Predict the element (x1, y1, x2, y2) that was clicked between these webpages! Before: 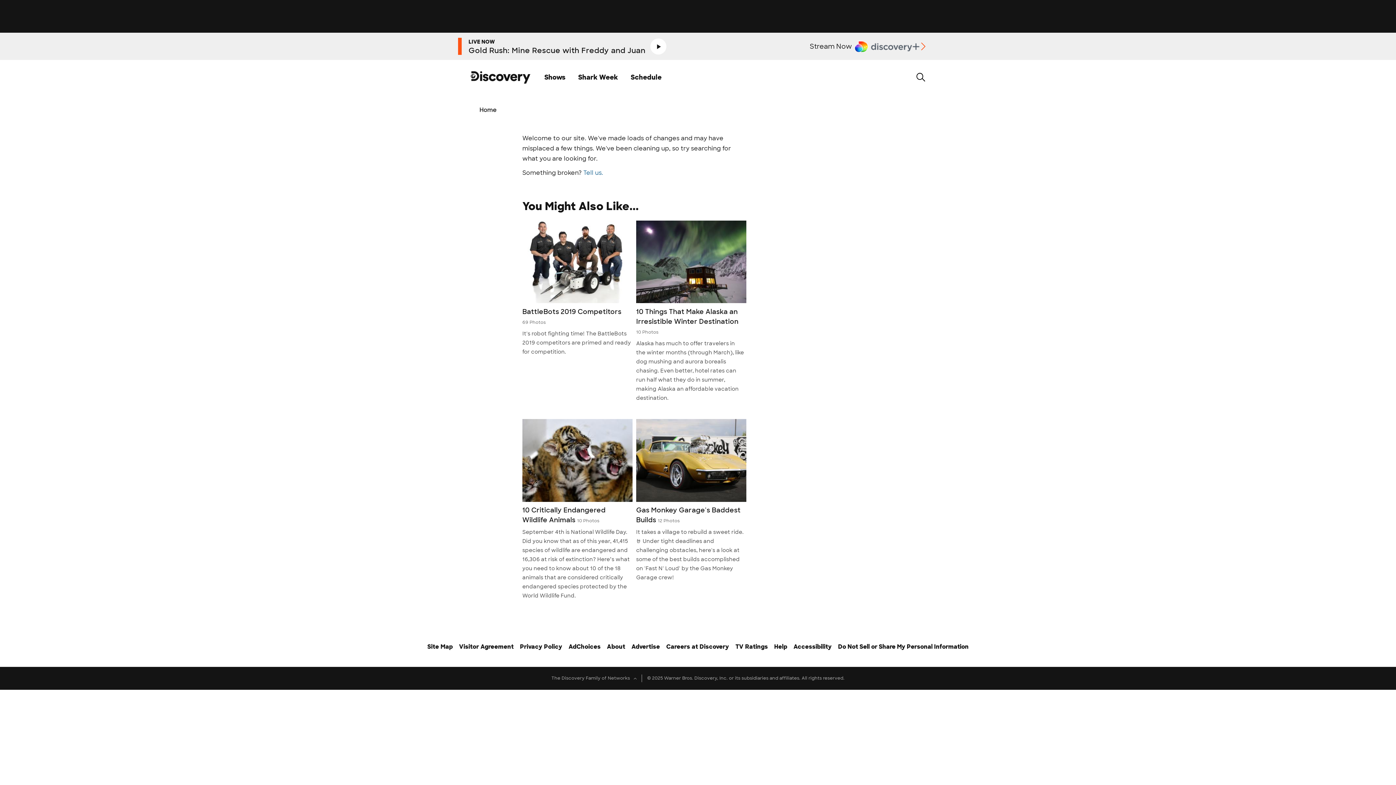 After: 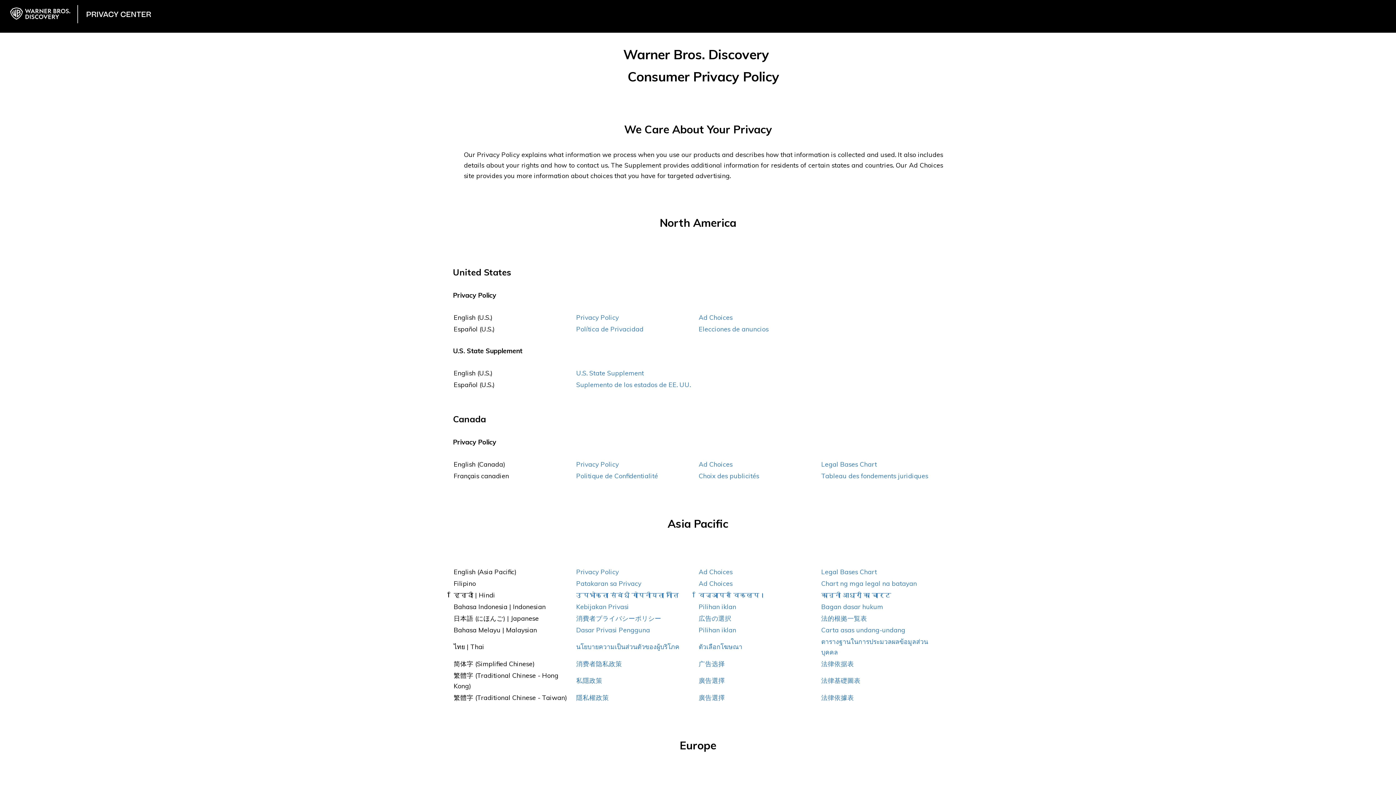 Action: bbox: (568, 642, 600, 664) label: AdChoices